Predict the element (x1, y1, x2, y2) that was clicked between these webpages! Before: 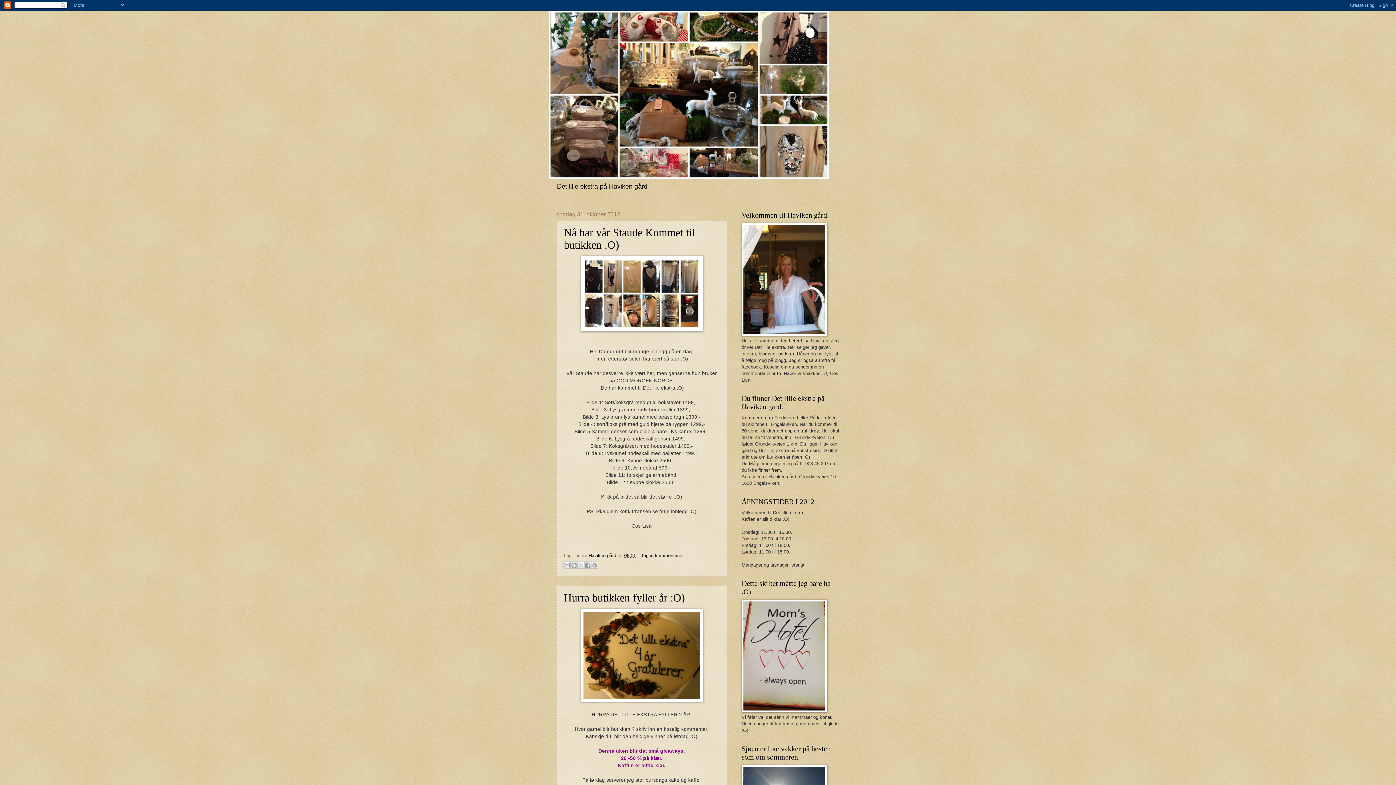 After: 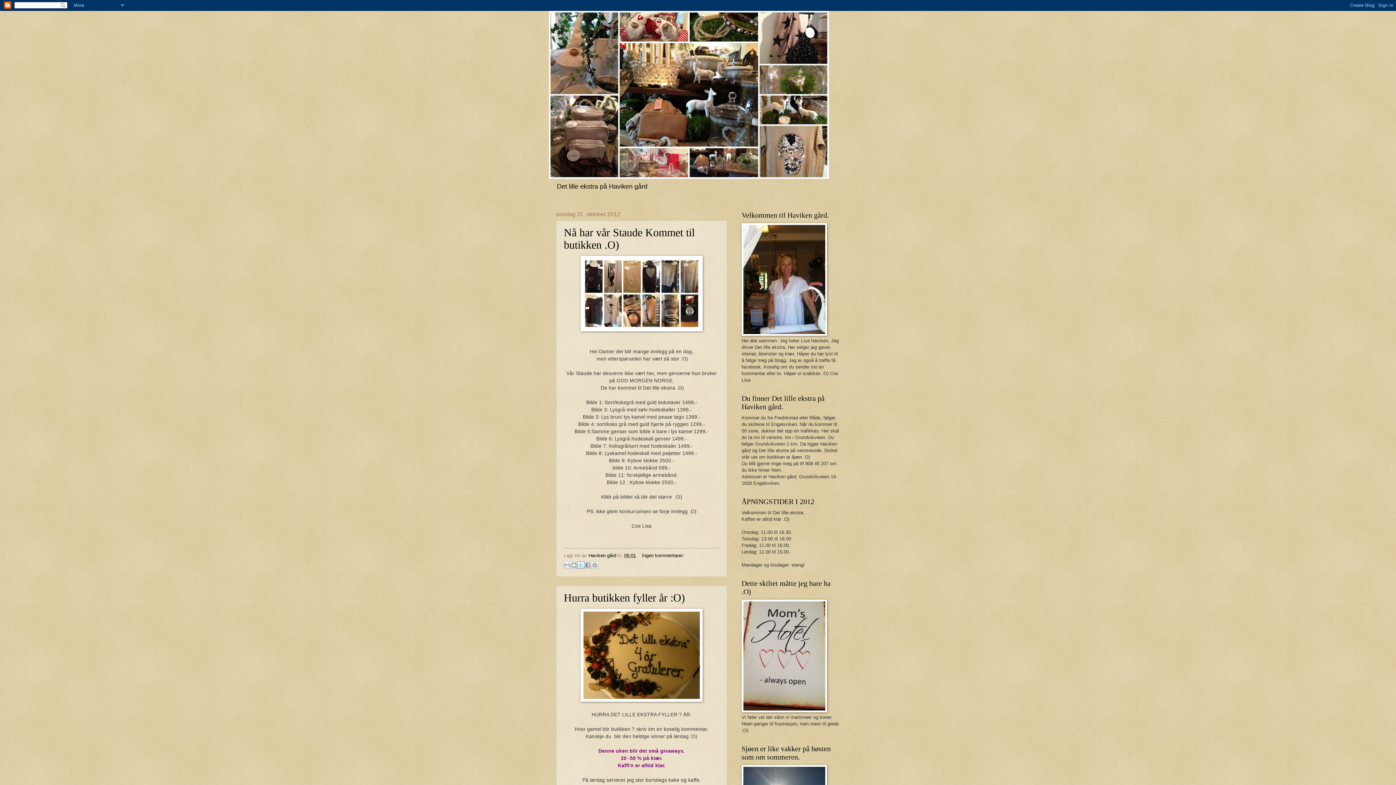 Action: label: Del på X bbox: (577, 561, 584, 569)